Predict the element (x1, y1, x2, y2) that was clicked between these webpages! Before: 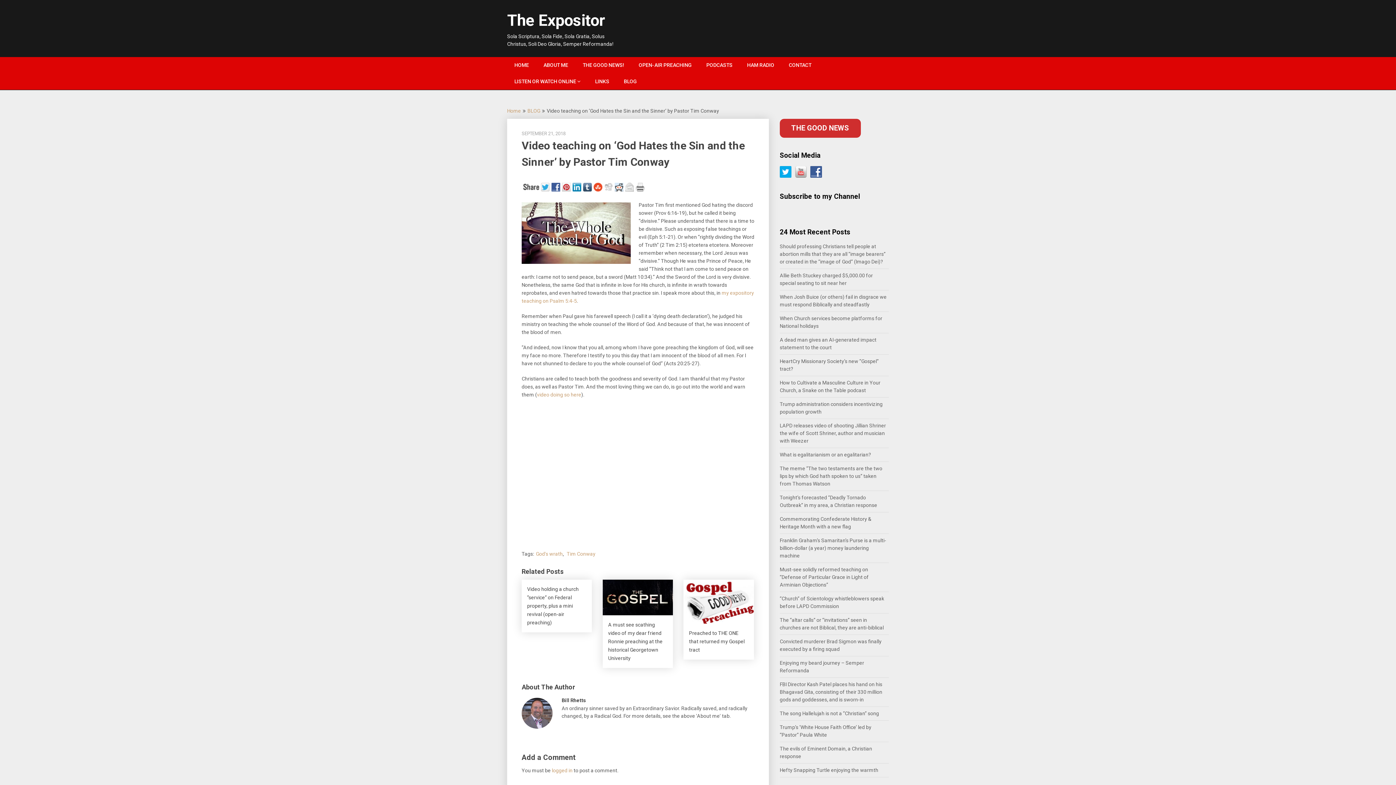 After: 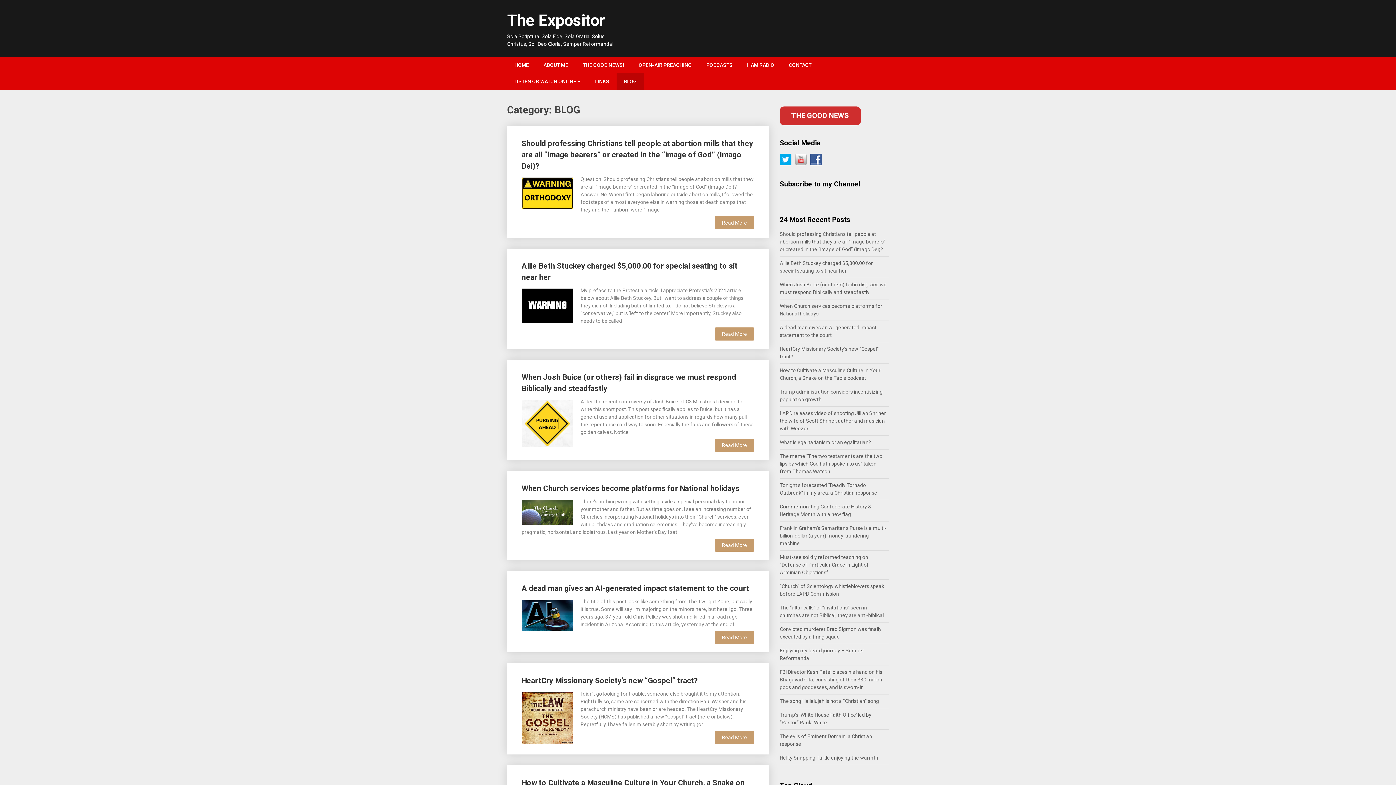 Action: bbox: (527, 108, 540, 113) label: BLOG